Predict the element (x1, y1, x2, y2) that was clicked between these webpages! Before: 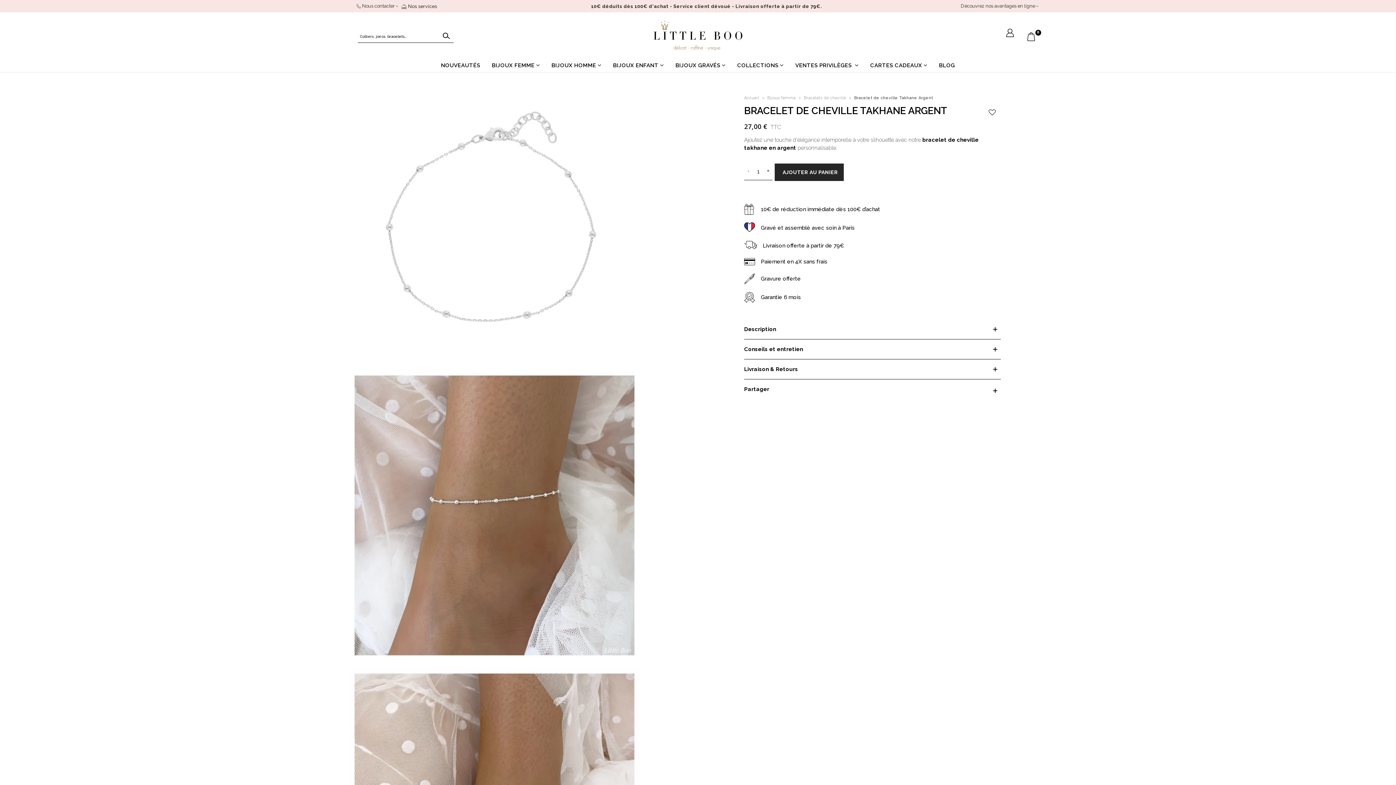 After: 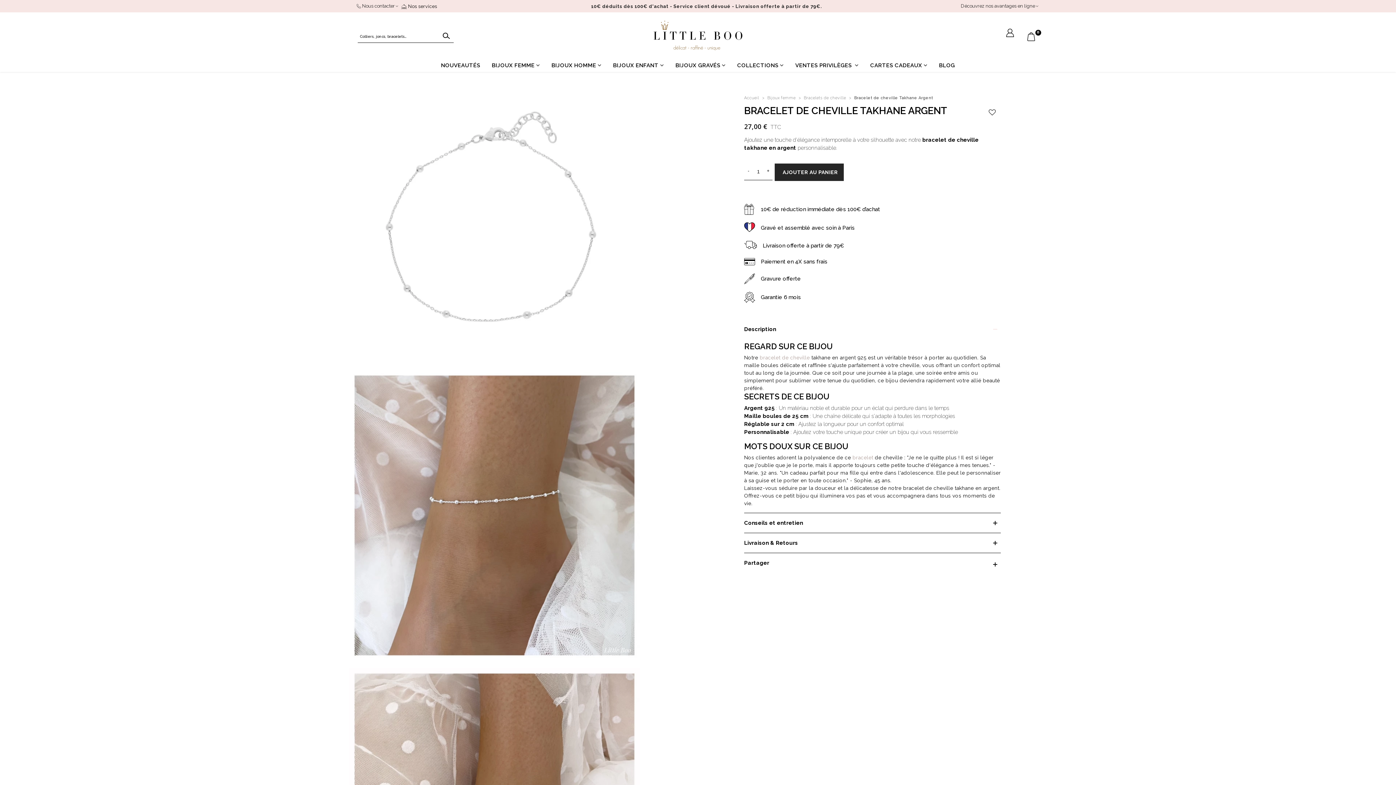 Action: bbox: (744, 319, 1001, 339)